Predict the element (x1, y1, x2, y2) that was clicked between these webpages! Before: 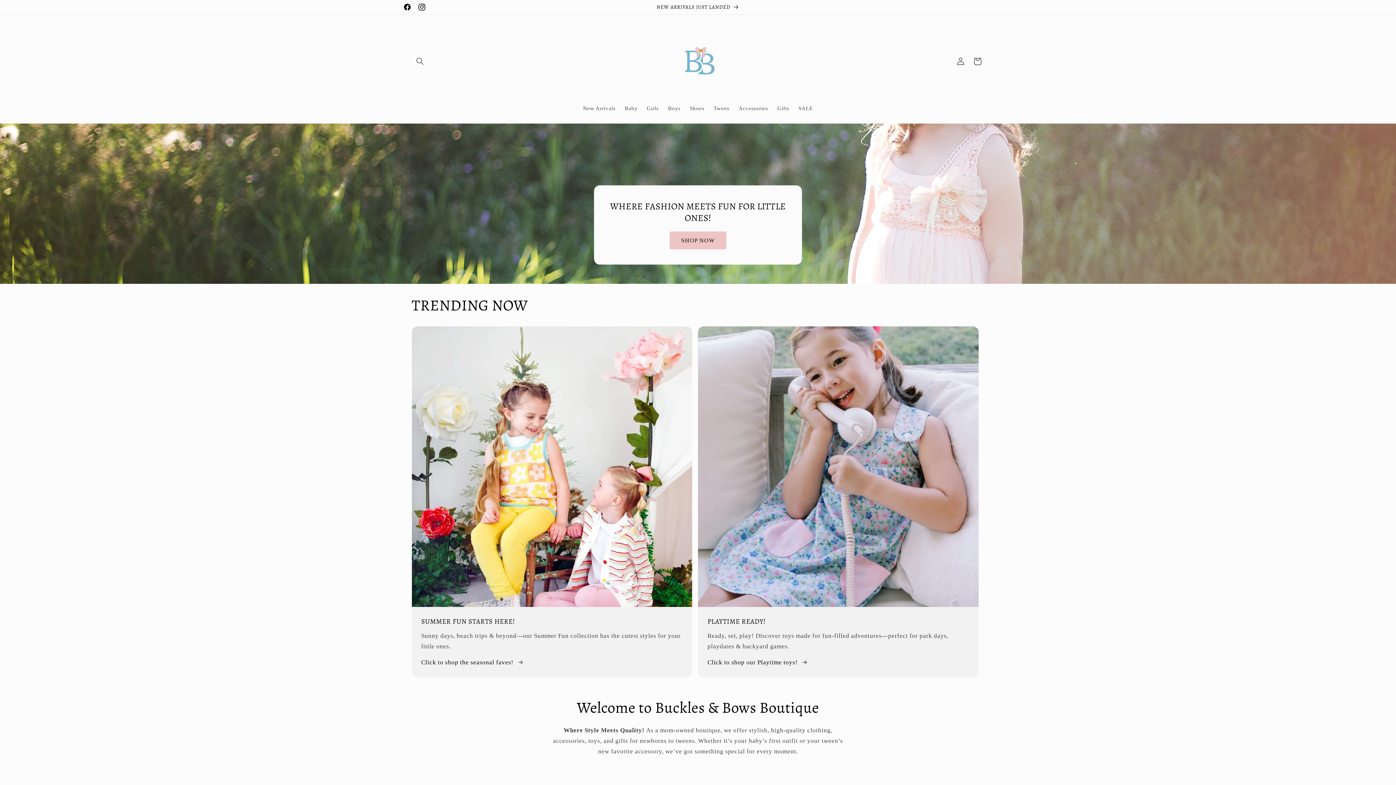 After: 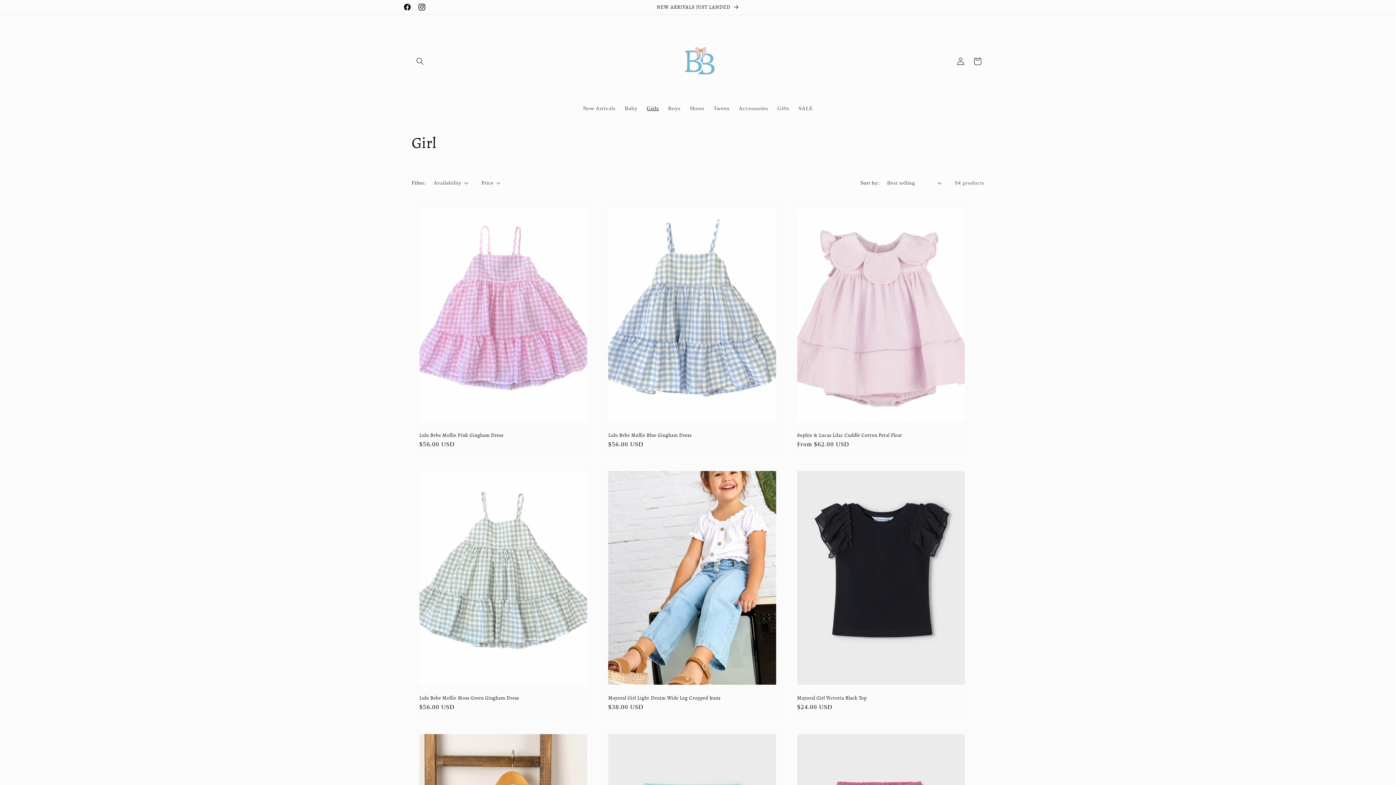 Action: label: Girls bbox: (642, 100, 663, 116)